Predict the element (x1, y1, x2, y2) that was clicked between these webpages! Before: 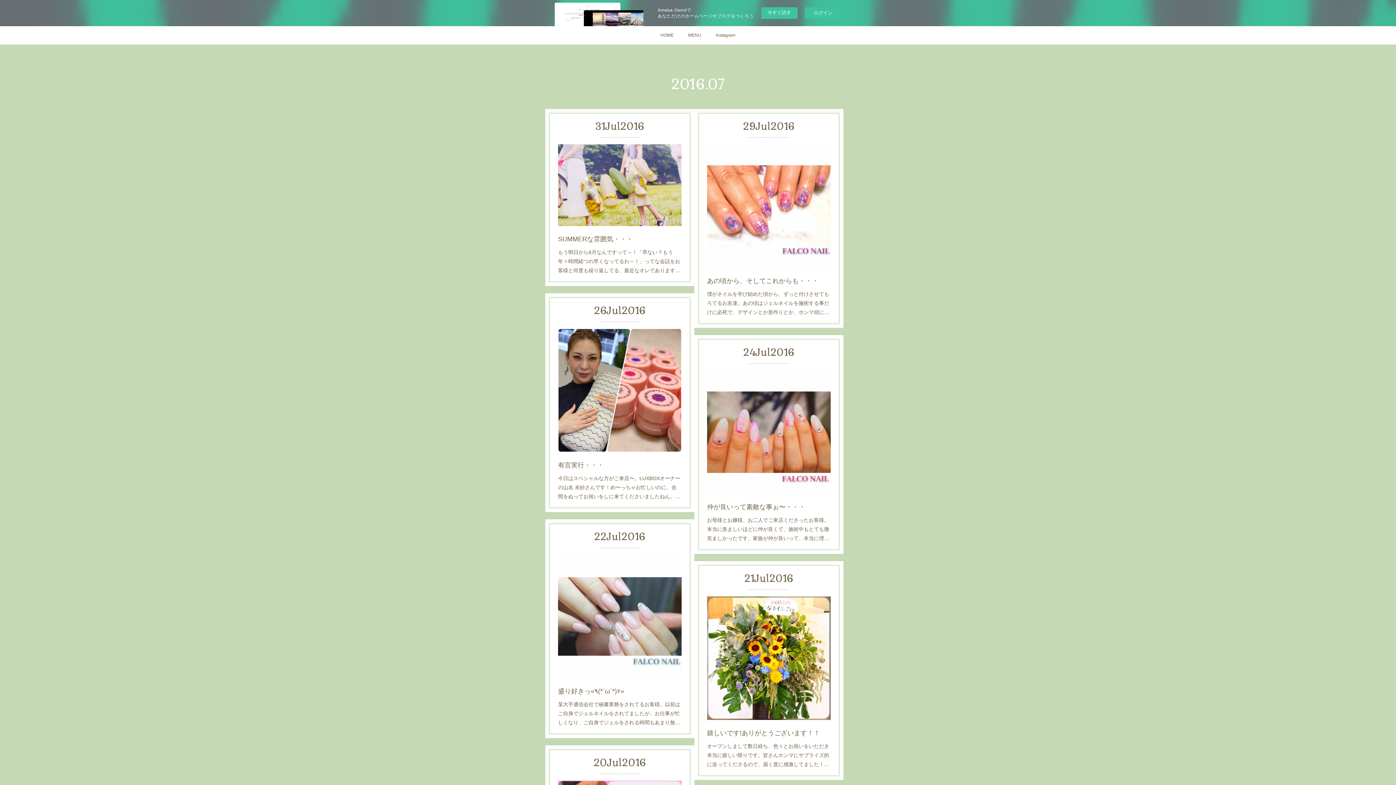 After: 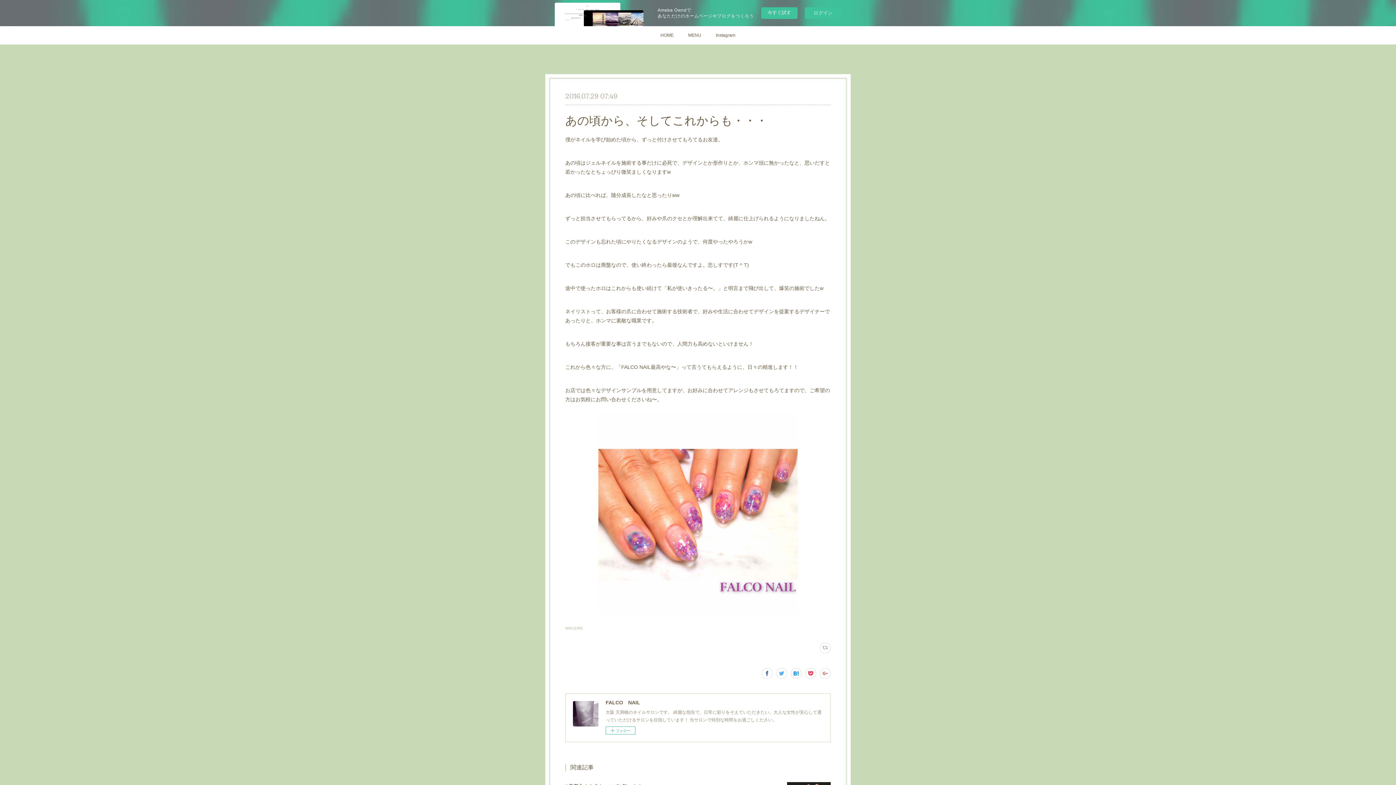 Action: bbox: (707, 144, 830, 267)